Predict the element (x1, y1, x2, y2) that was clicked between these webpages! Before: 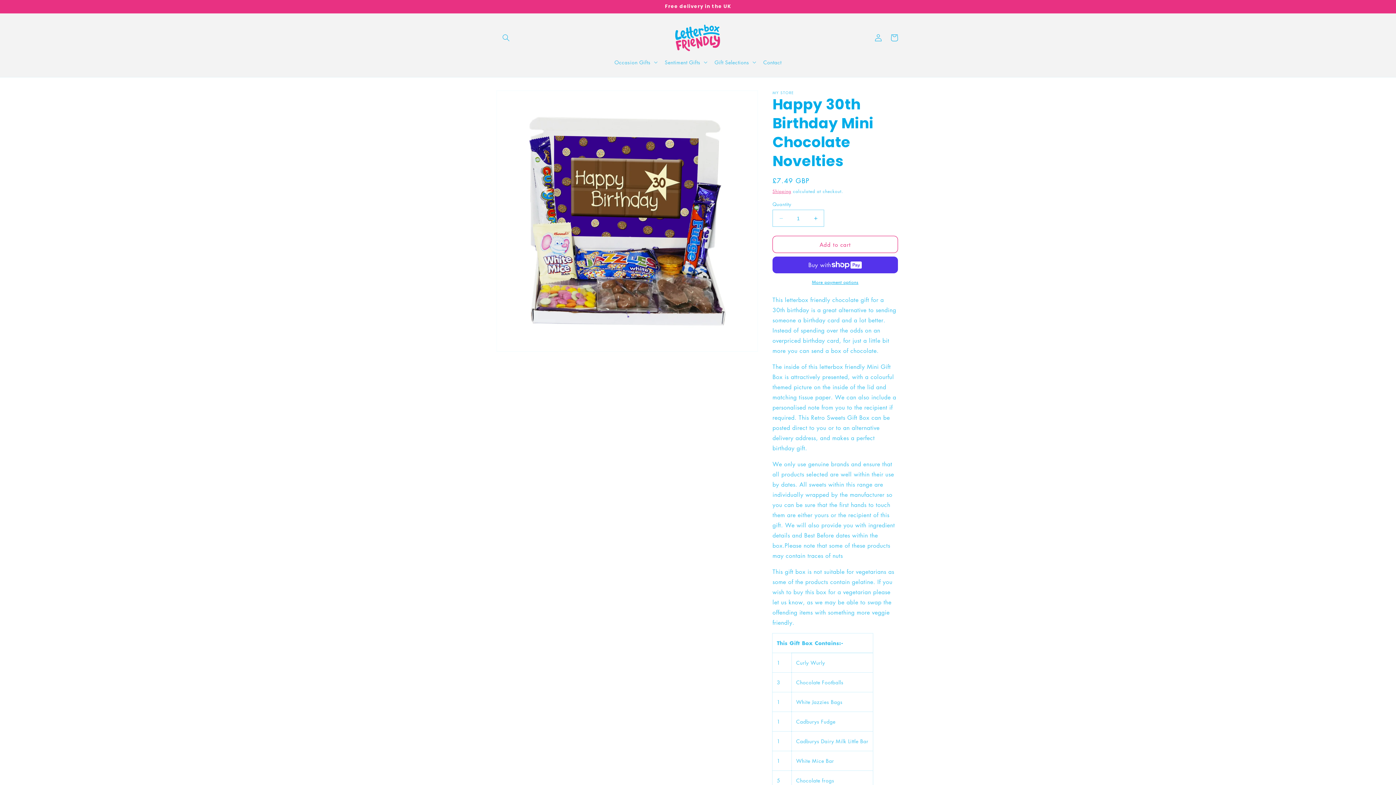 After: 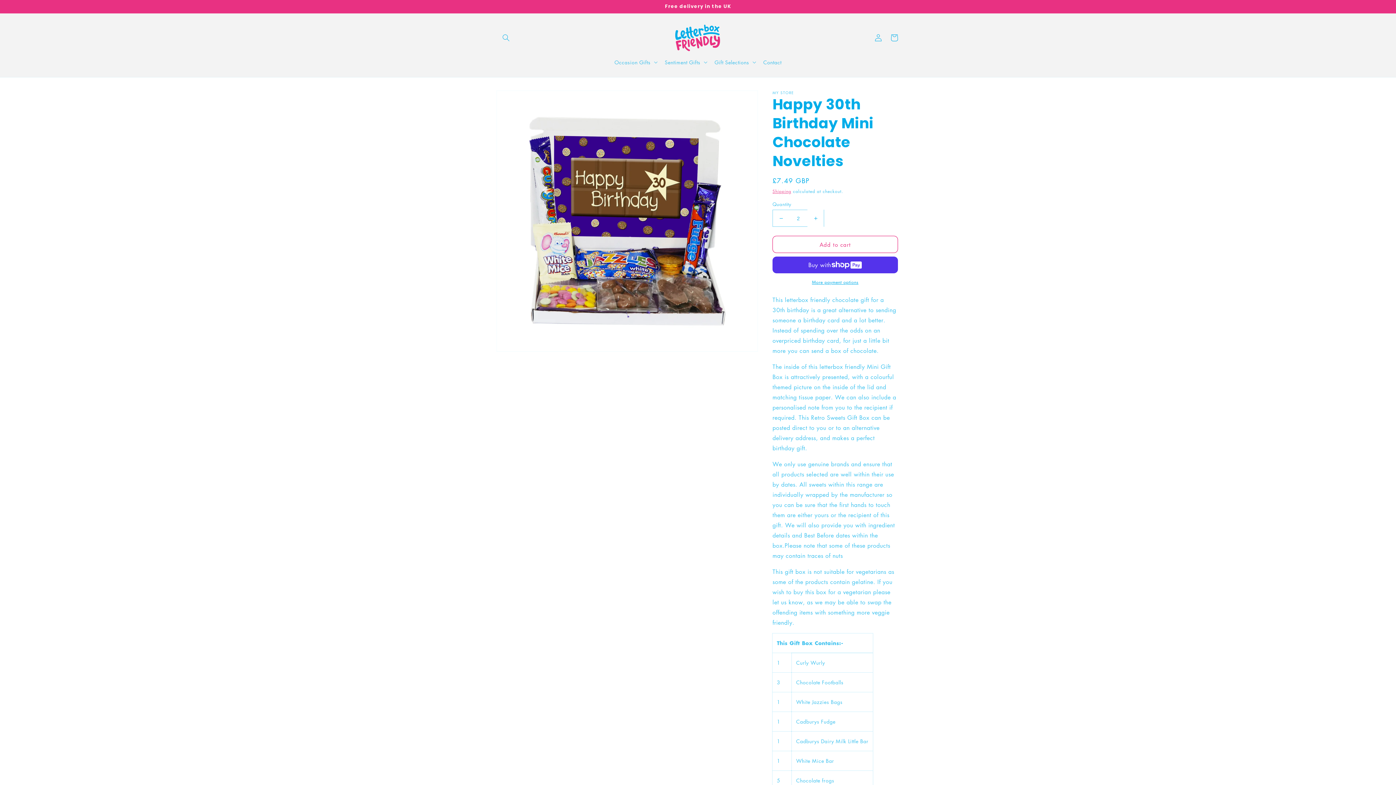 Action: bbox: (807, 209, 824, 226) label: Increase quantity for Happy 30th Birthday Mini Chocolate Novelties